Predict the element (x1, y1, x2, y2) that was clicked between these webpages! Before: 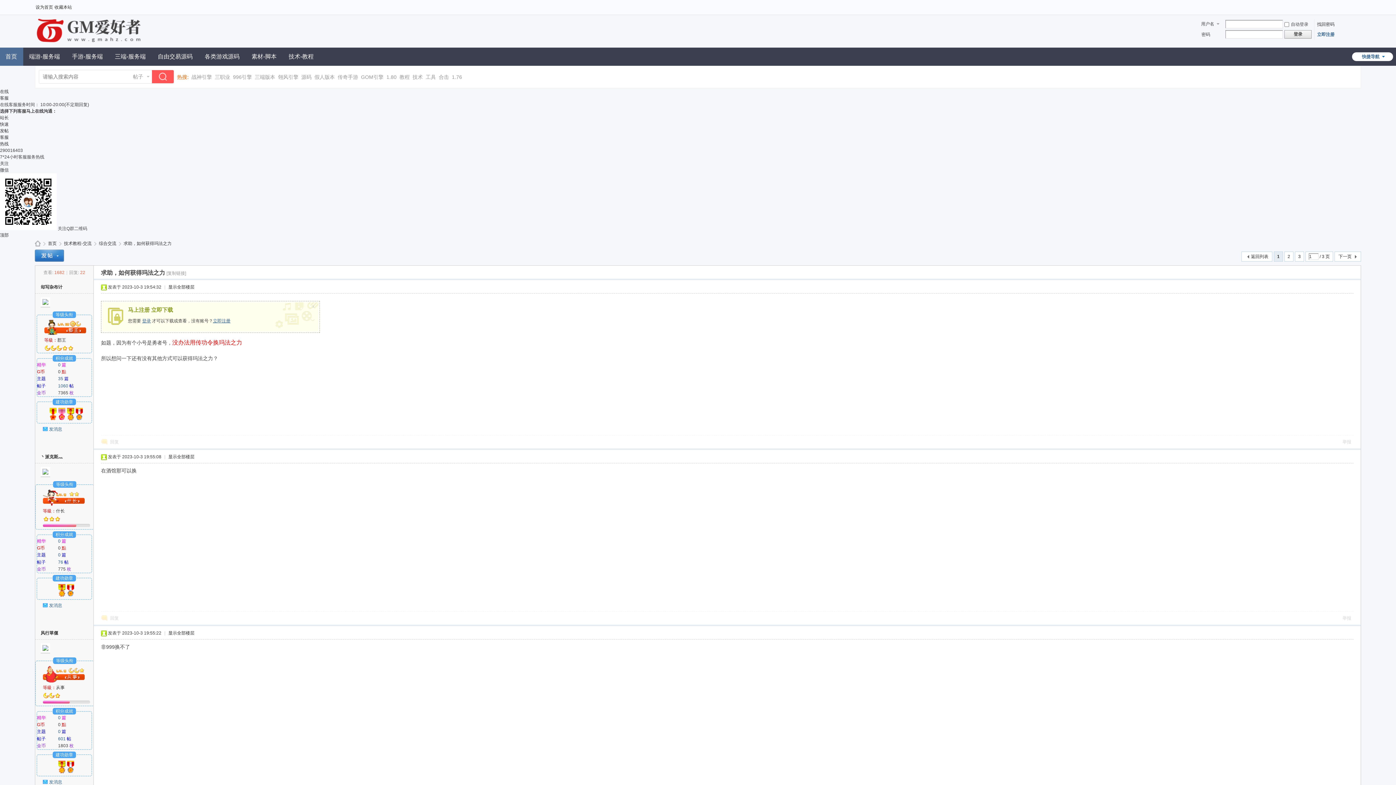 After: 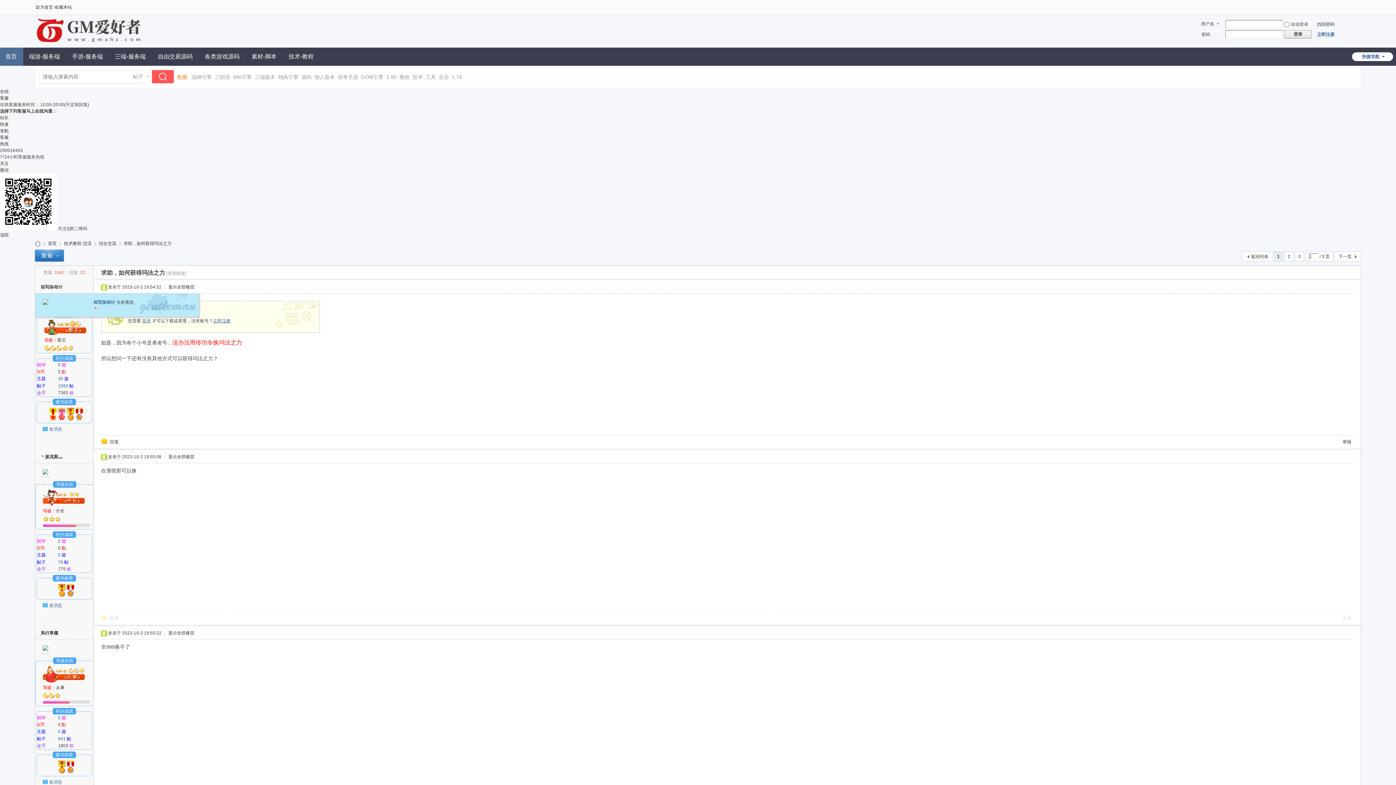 Action: bbox: (40, 304, 50, 309)